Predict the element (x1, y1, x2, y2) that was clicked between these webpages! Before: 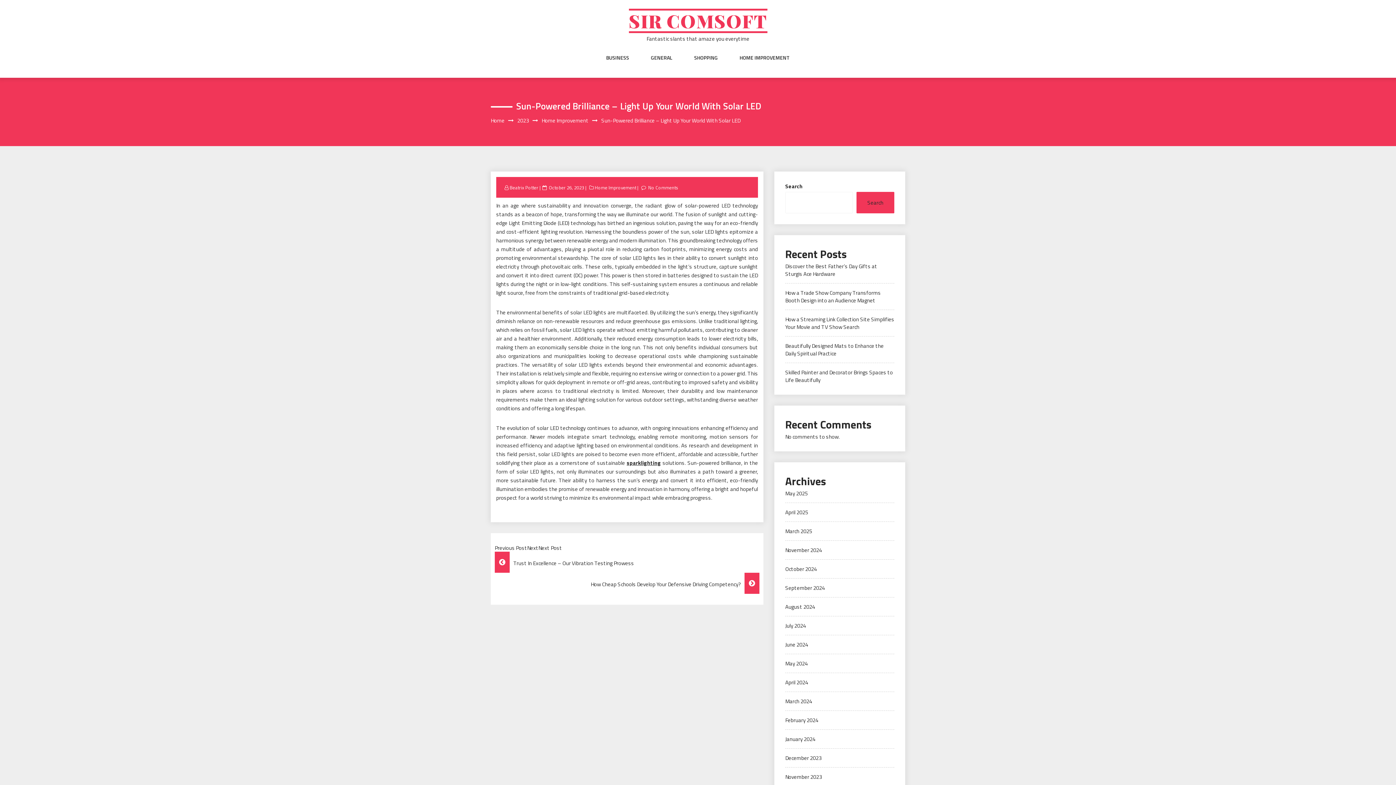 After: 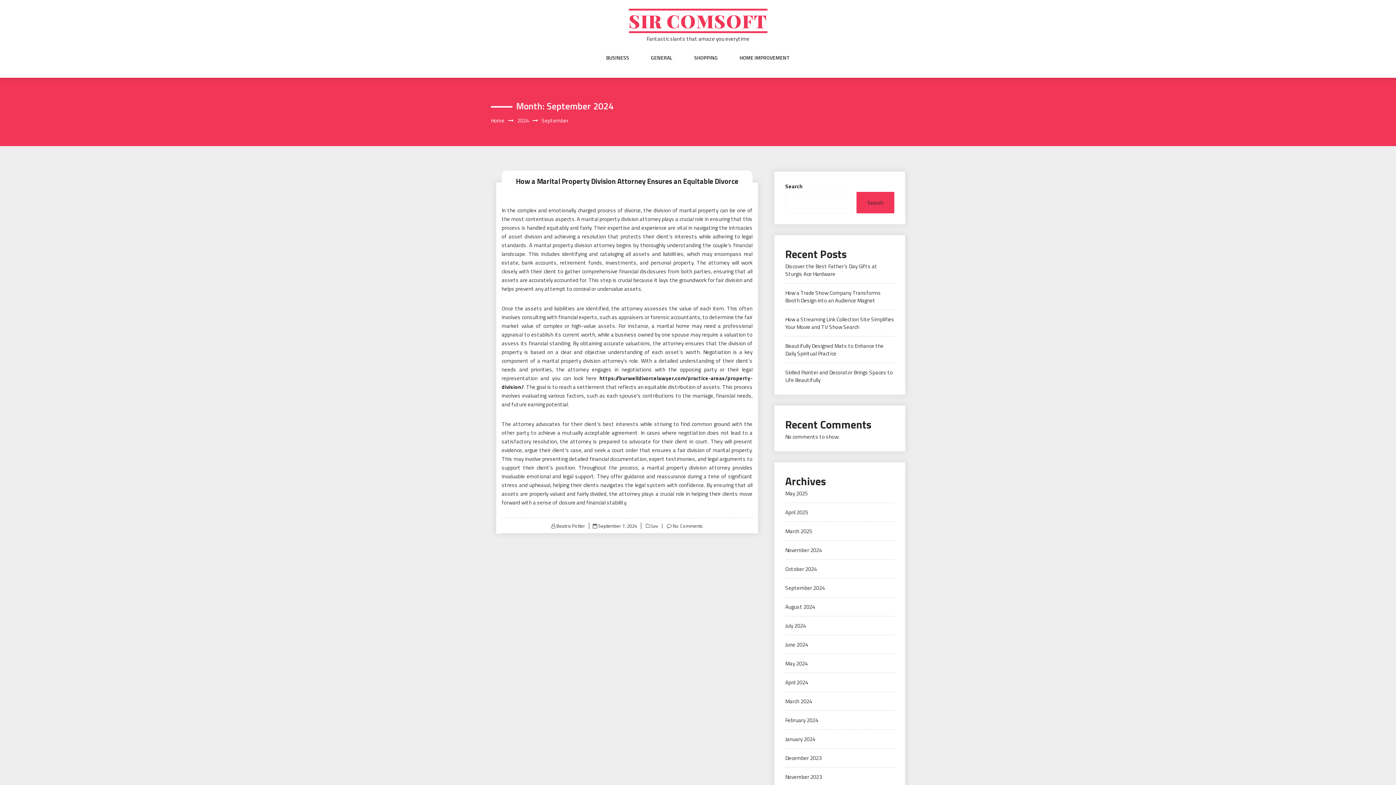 Action: label: September 2024 bbox: (785, 584, 825, 592)